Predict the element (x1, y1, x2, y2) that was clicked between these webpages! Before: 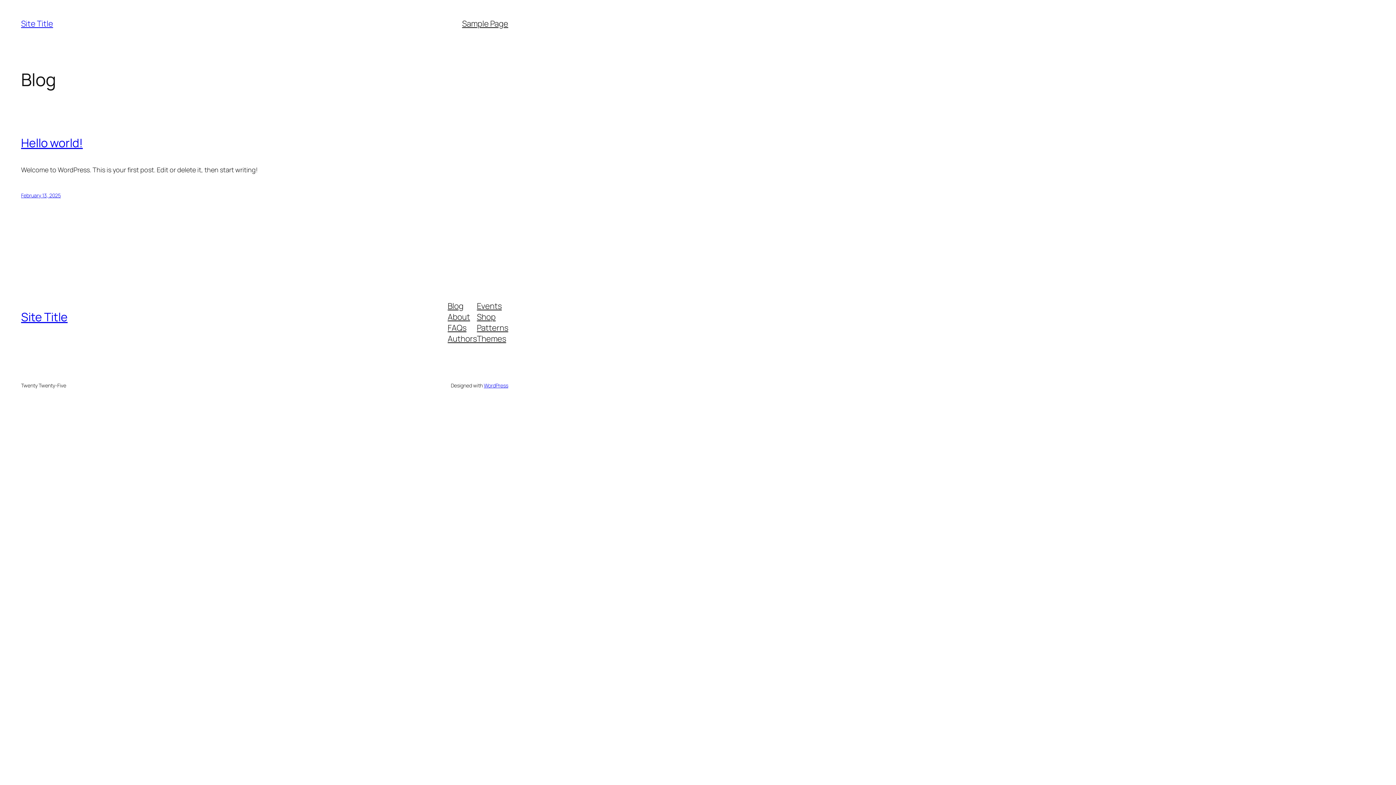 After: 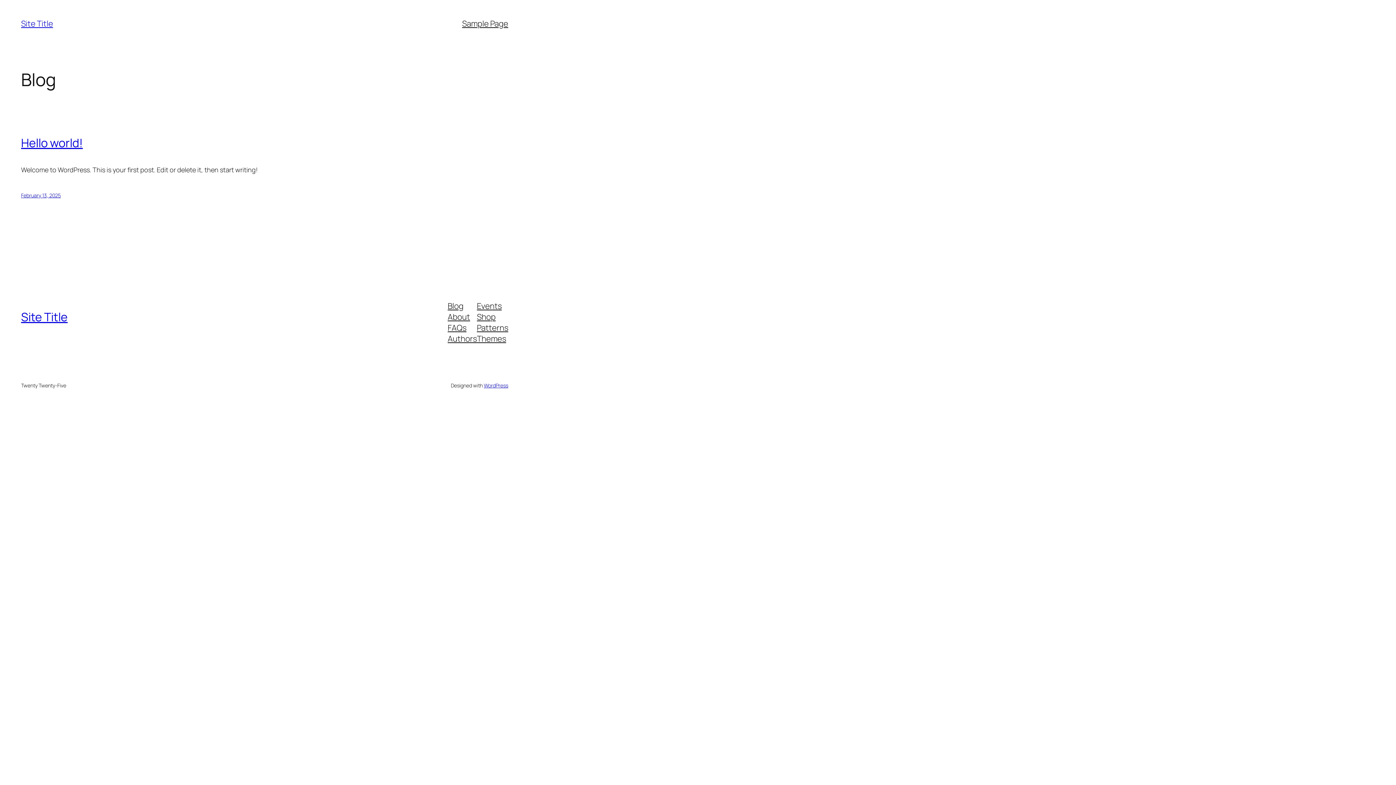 Action: label: Shop bbox: (477, 311, 495, 322)